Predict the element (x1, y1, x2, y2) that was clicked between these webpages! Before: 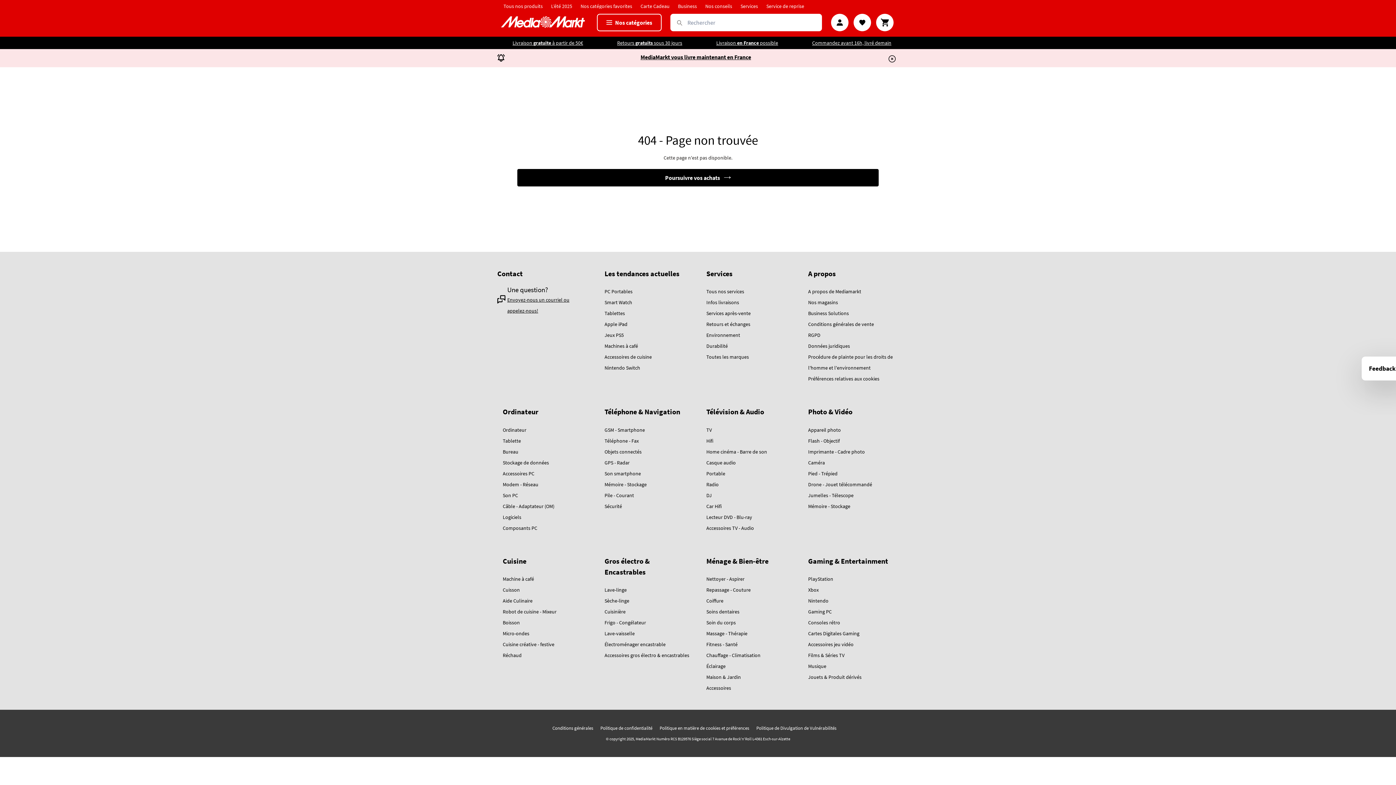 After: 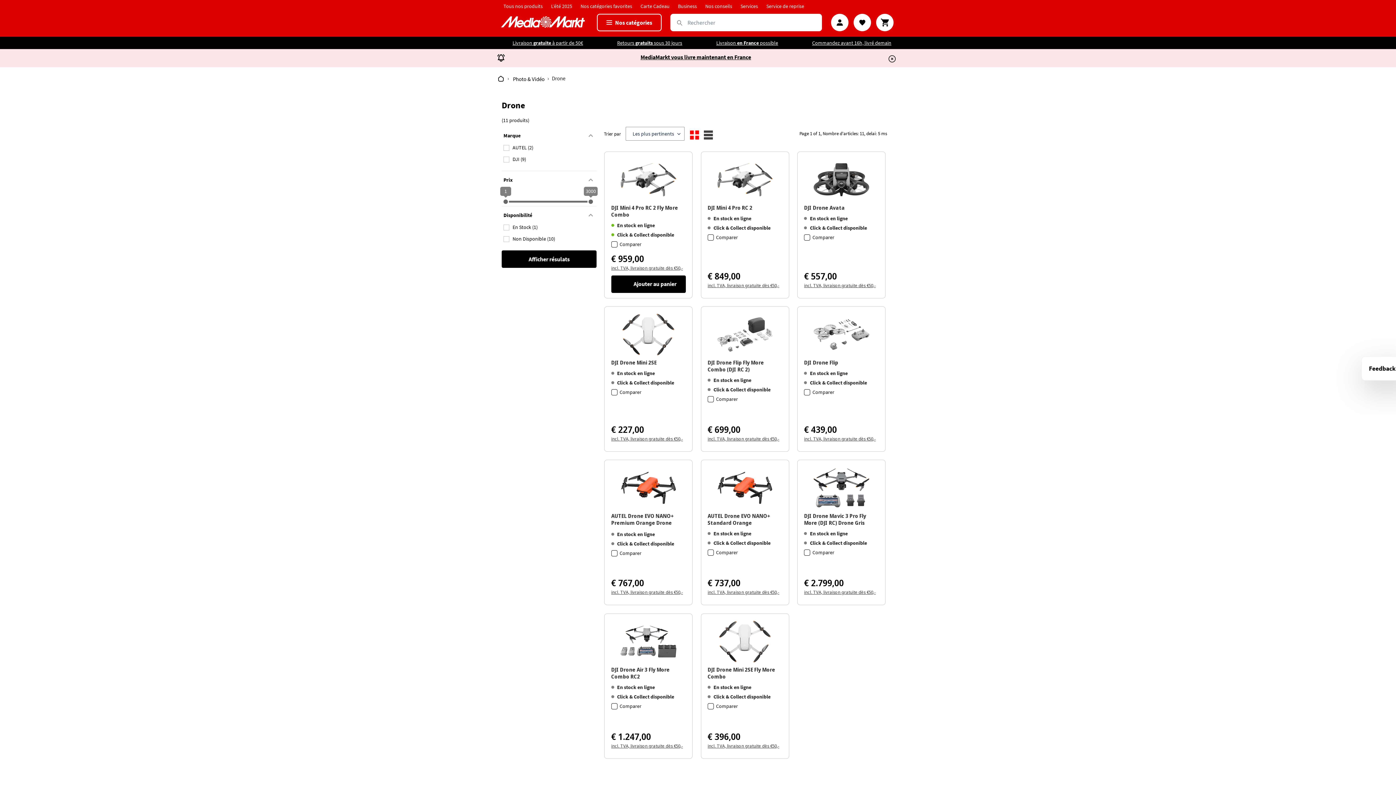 Action: bbox: (808, 481, 872, 487) label: Drone - Jouet télécommandé